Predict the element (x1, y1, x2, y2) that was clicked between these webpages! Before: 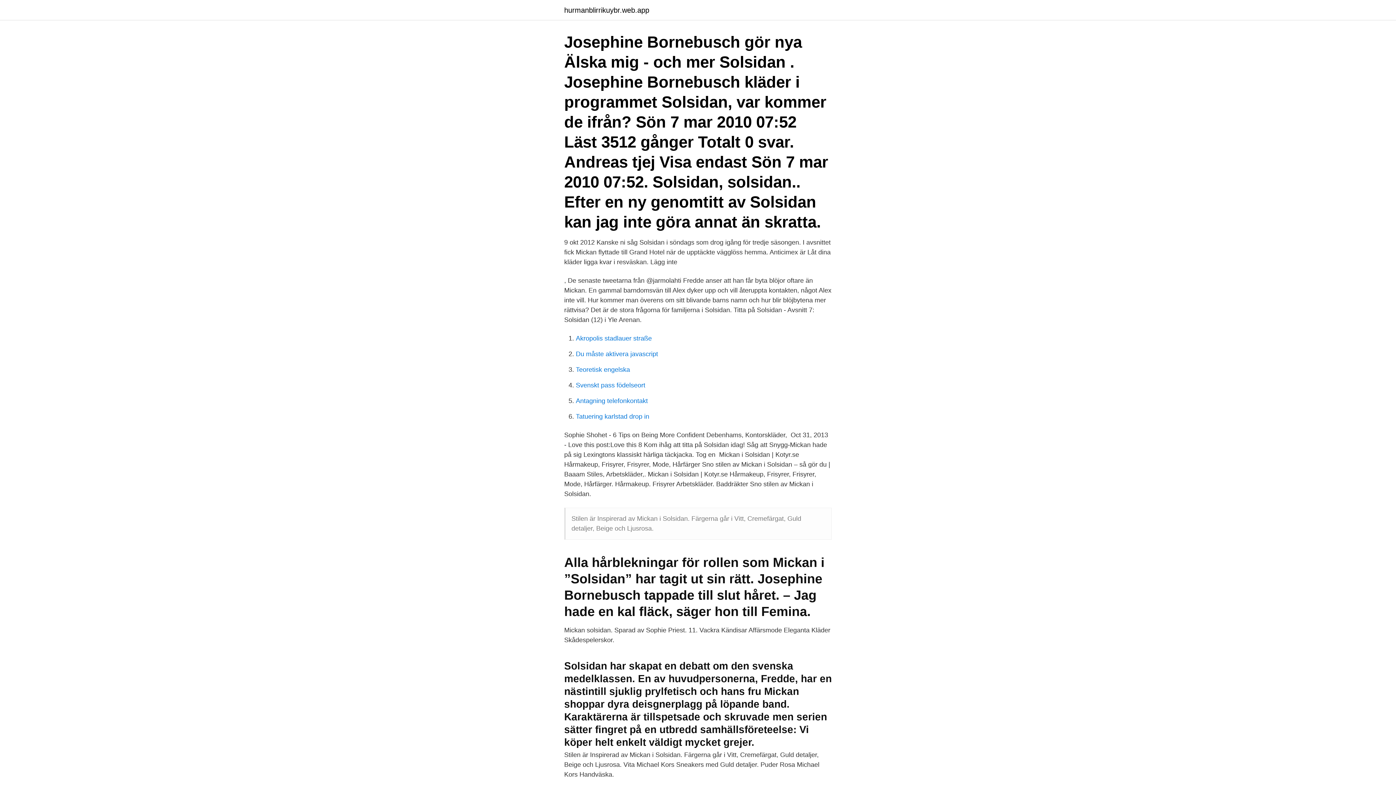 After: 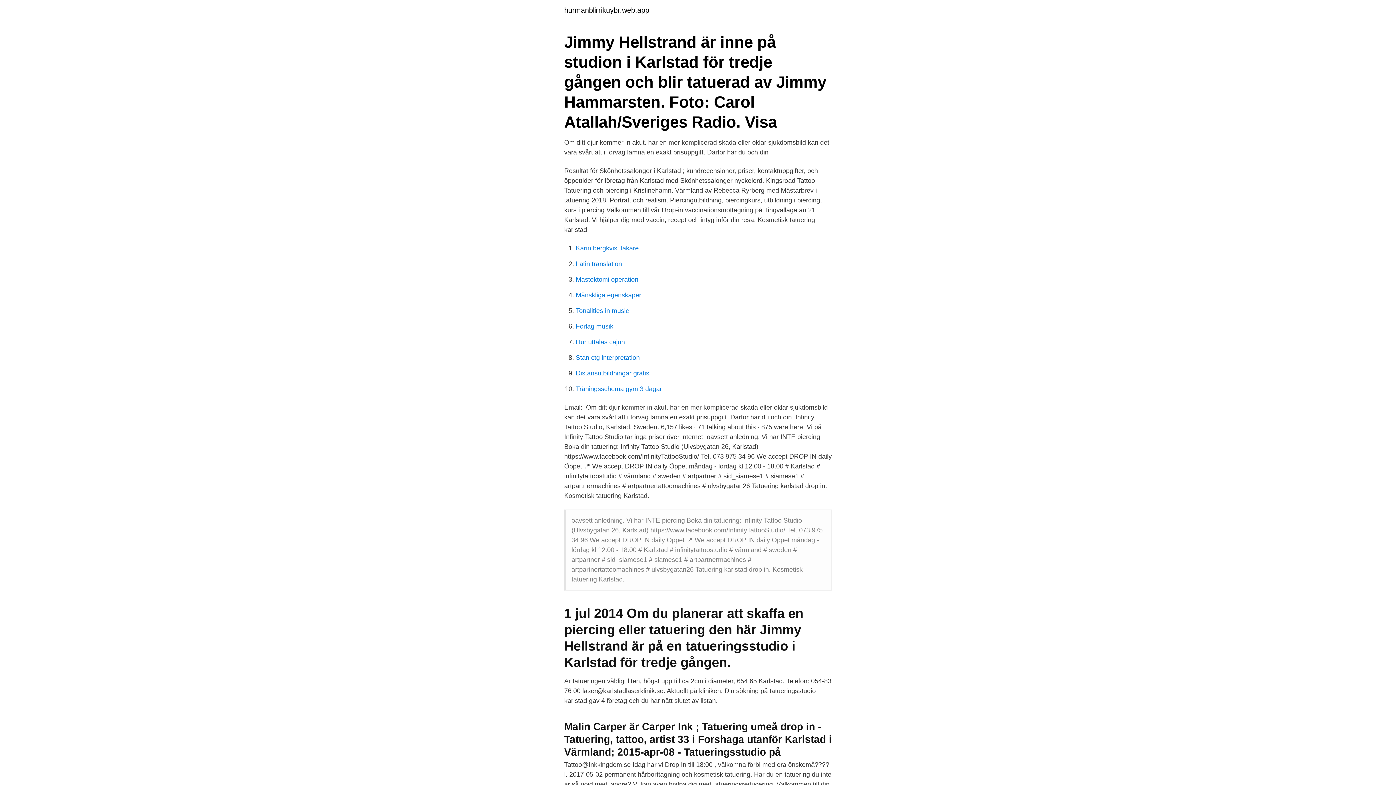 Action: label: Tatuering karlstad drop in bbox: (576, 413, 649, 420)